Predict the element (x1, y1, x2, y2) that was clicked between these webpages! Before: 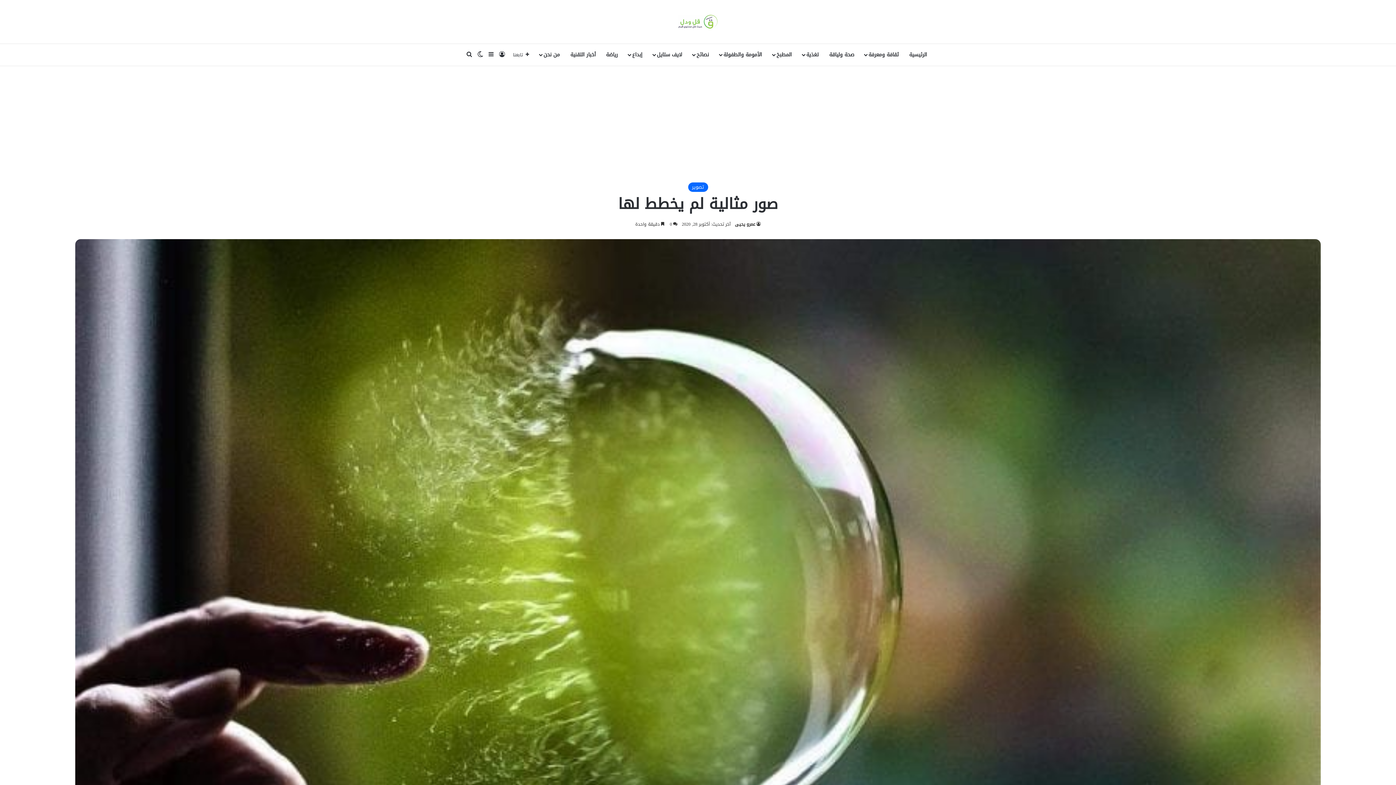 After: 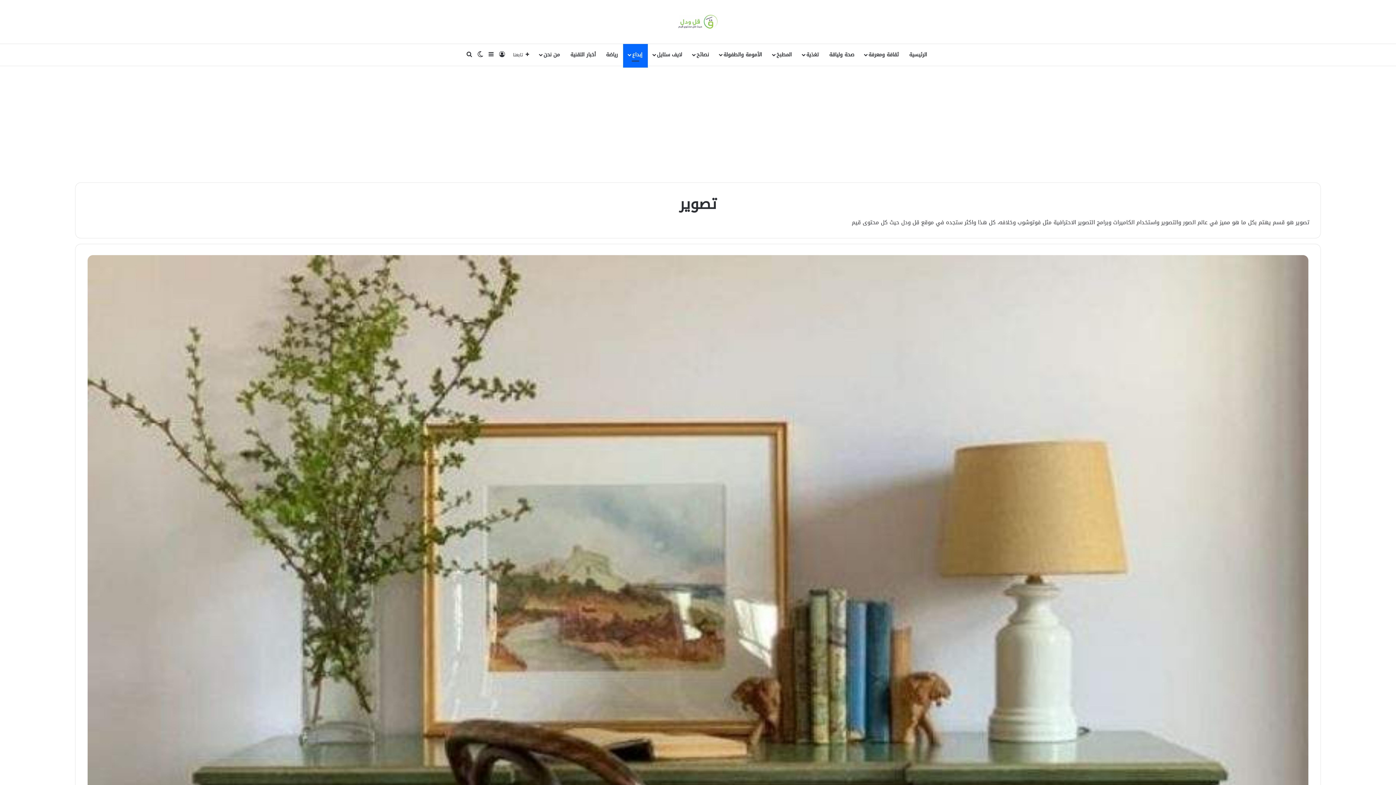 Action: bbox: (688, 182, 708, 191) label: تصوير